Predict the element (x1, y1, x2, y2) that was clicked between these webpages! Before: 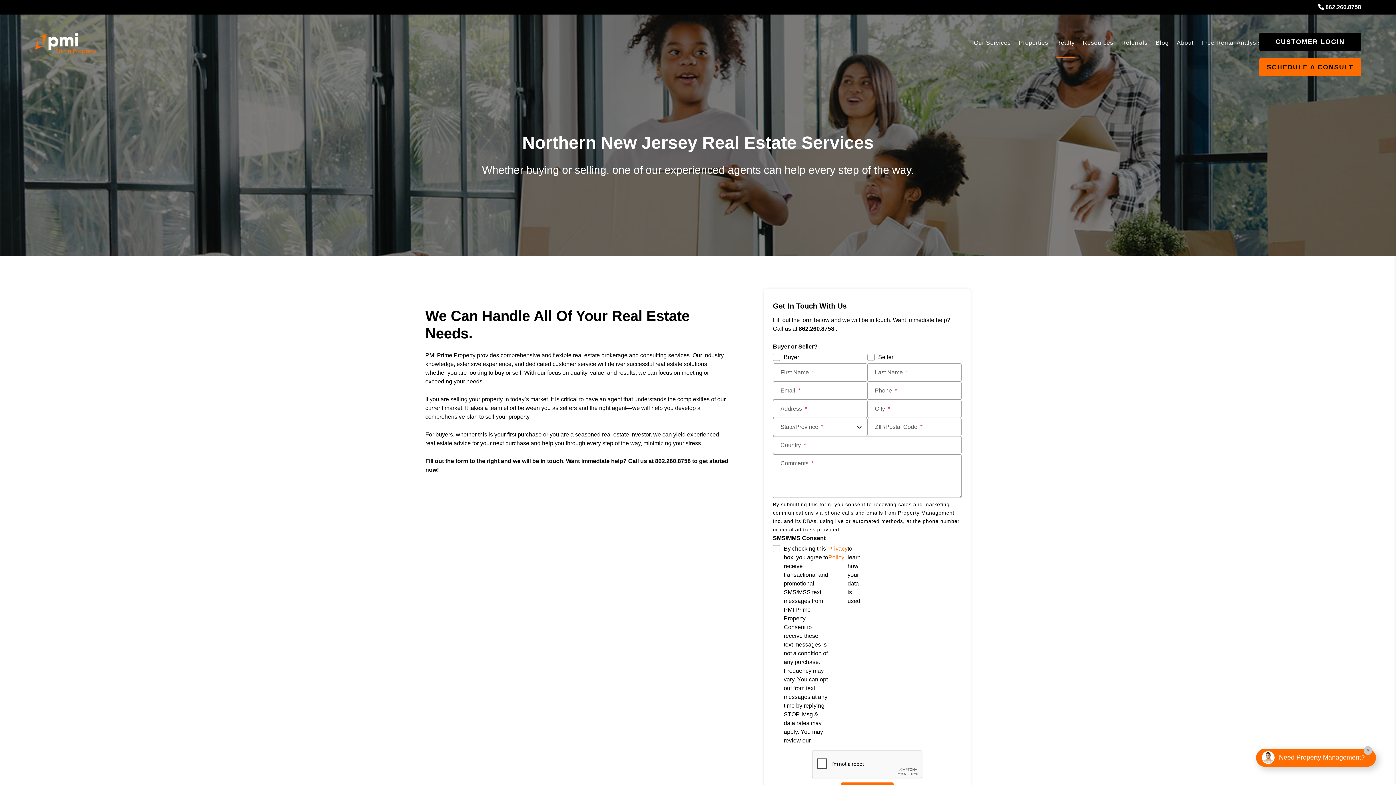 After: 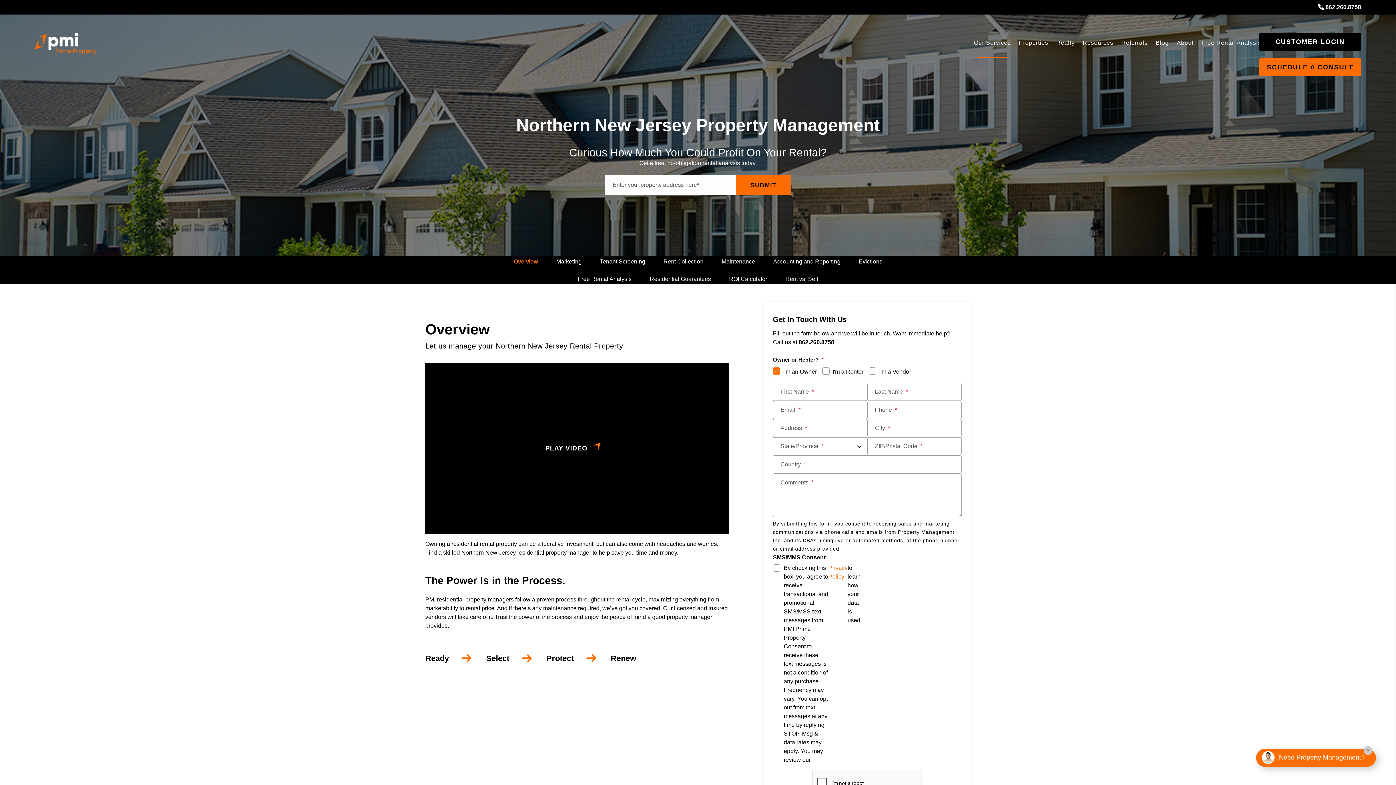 Action: bbox: (974, 29, 1011, 58) label: Northern New Jersey Property Management